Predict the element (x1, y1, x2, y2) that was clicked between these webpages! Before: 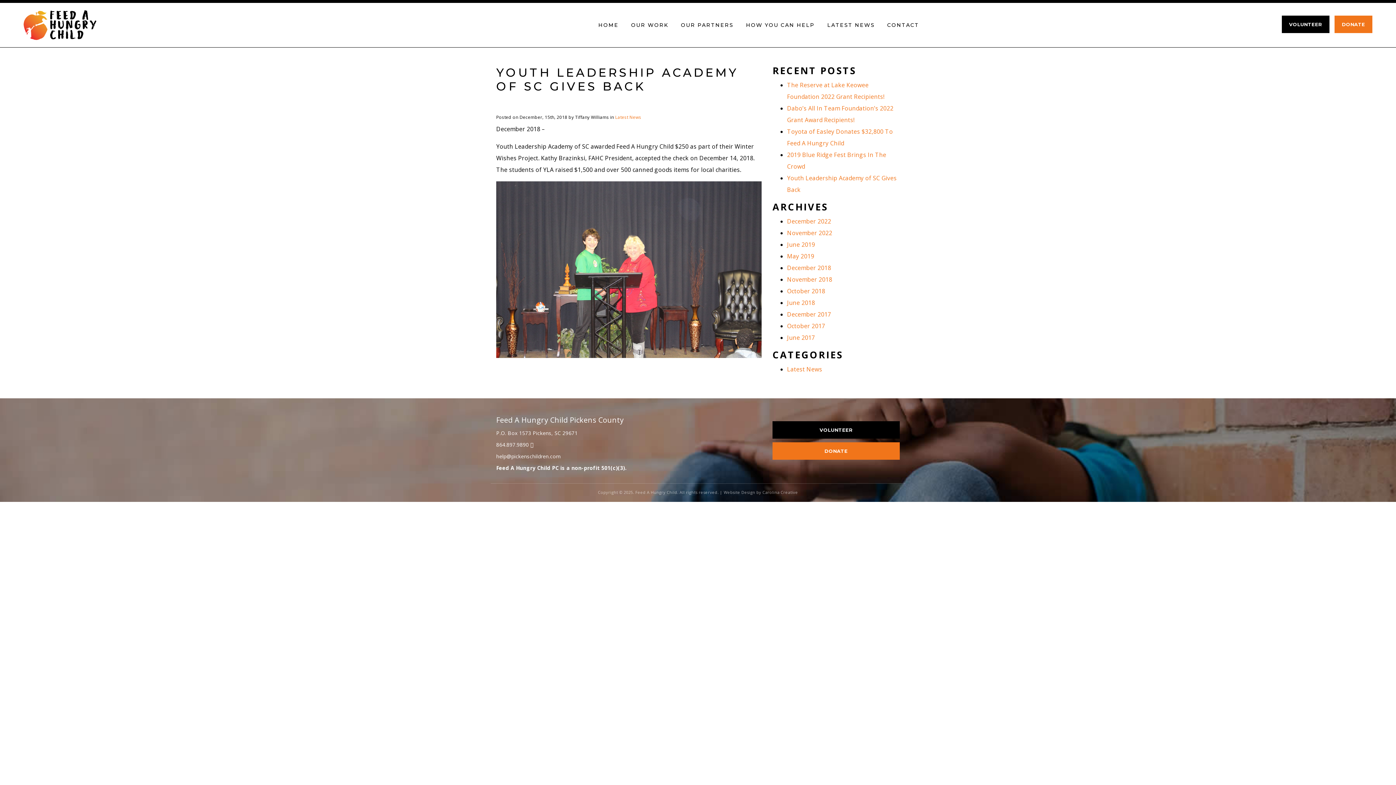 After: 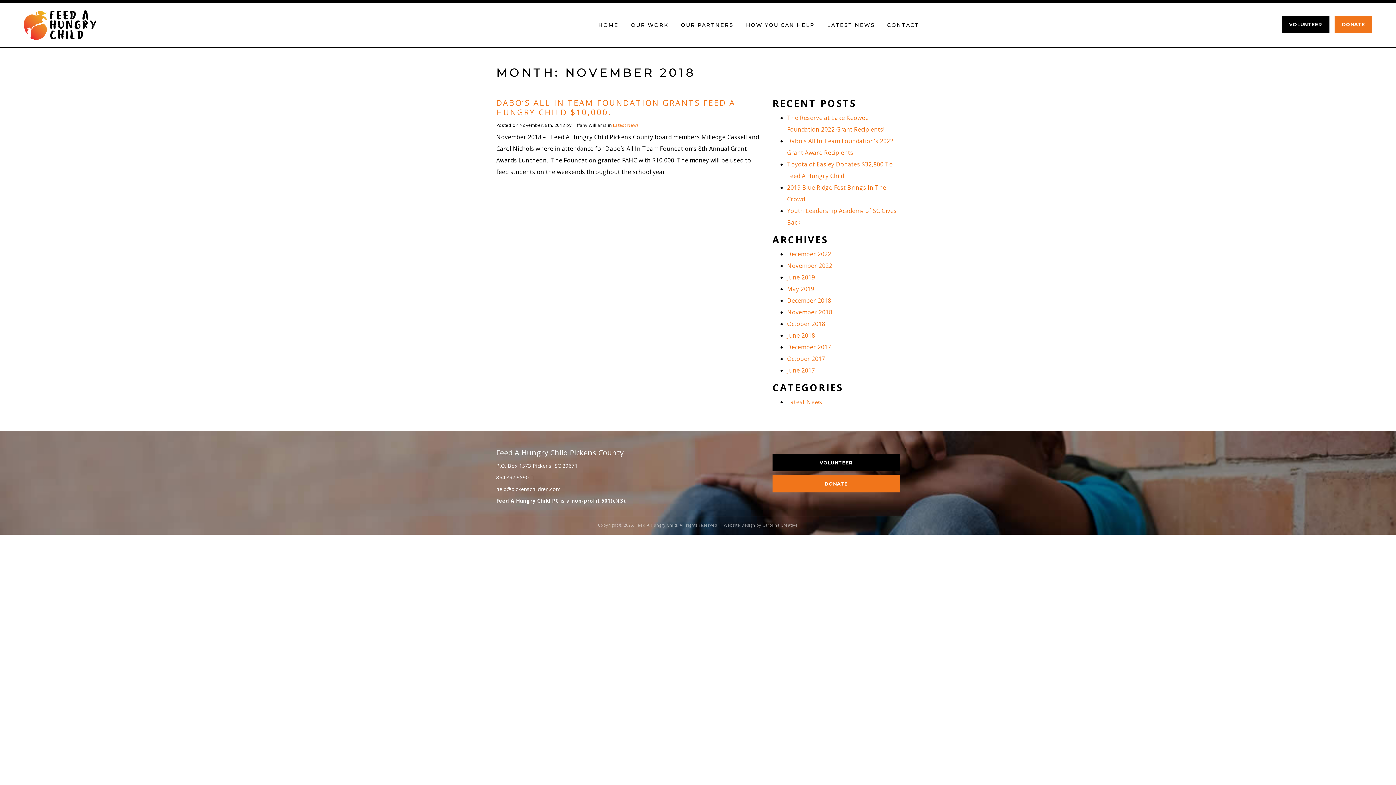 Action: bbox: (787, 275, 832, 283) label: November 2018